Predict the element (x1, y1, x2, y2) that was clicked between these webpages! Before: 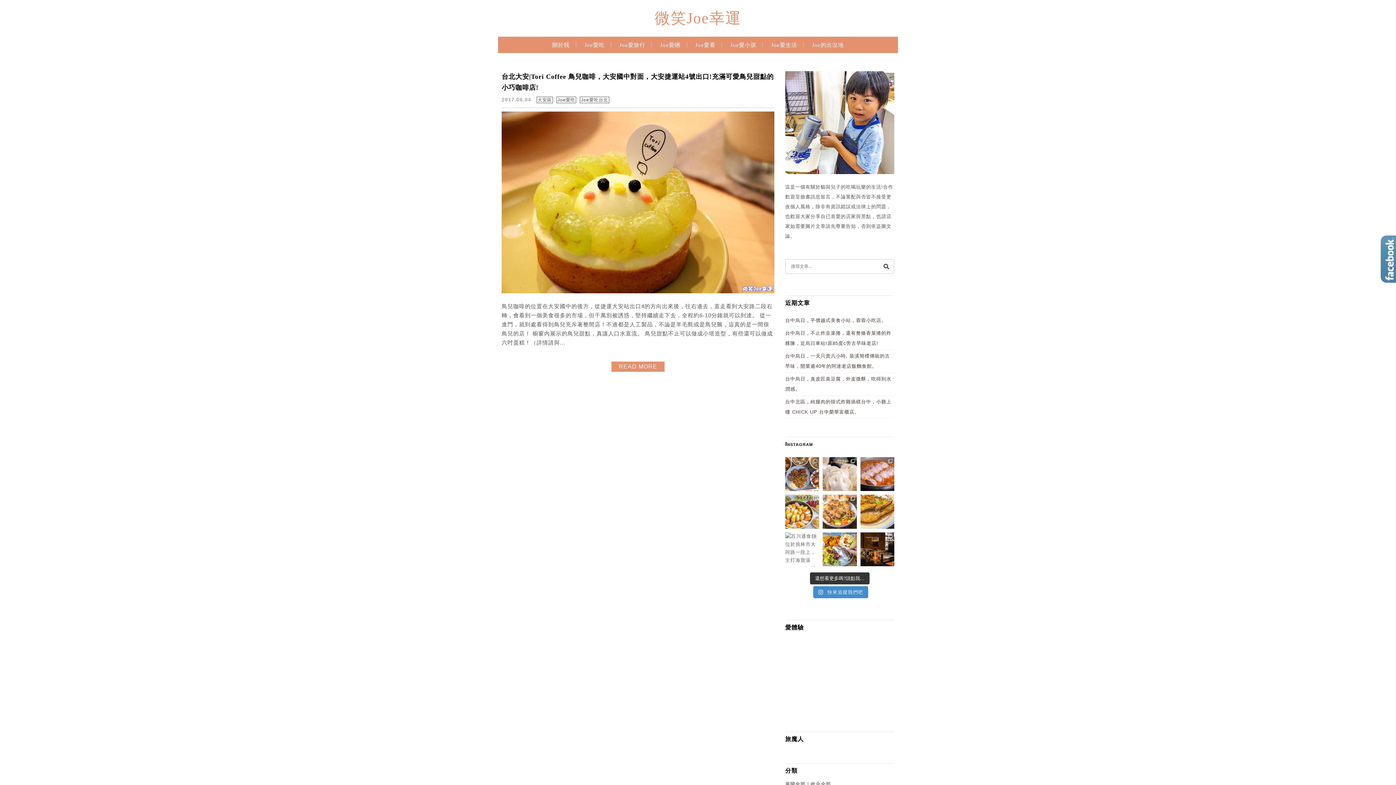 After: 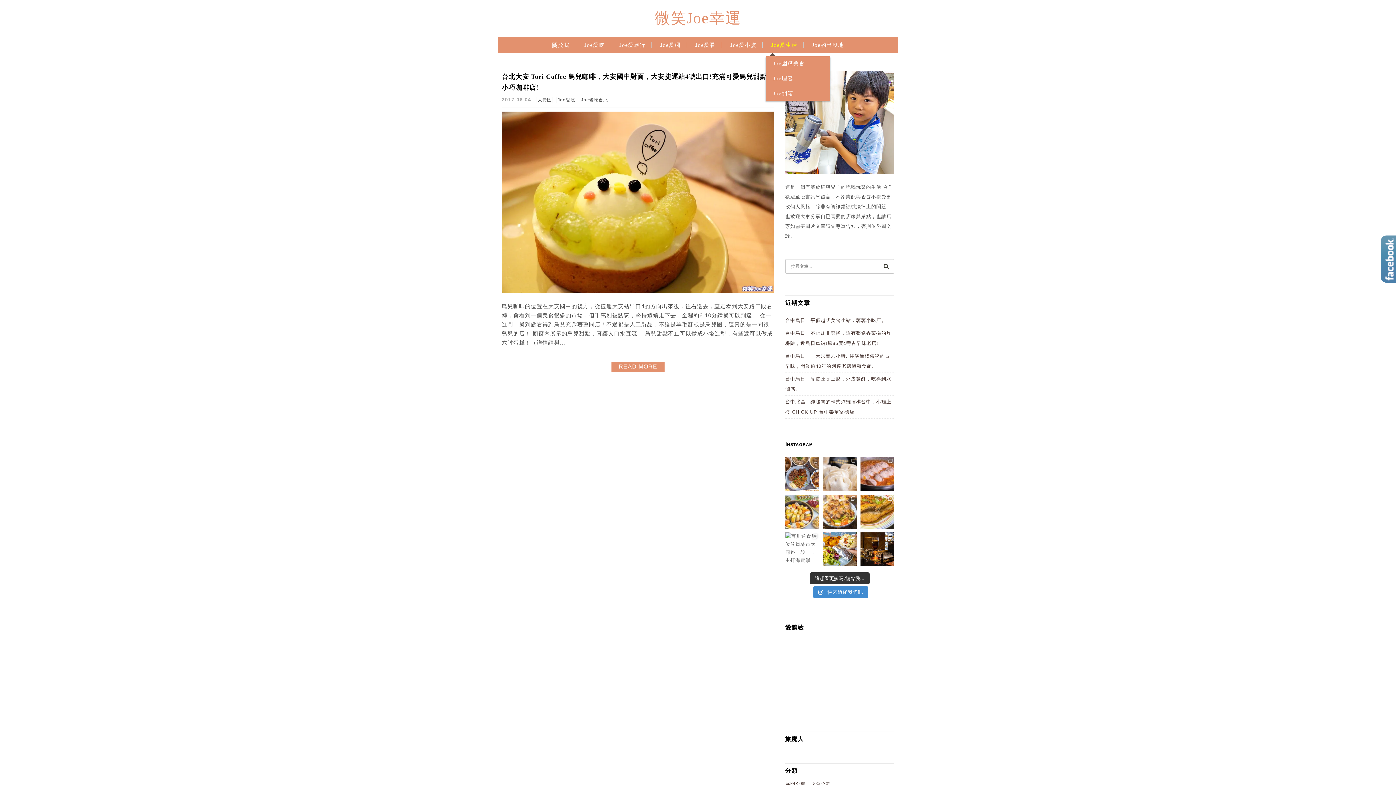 Action: bbox: (765, 40, 802, 57) label: Joe愛生活